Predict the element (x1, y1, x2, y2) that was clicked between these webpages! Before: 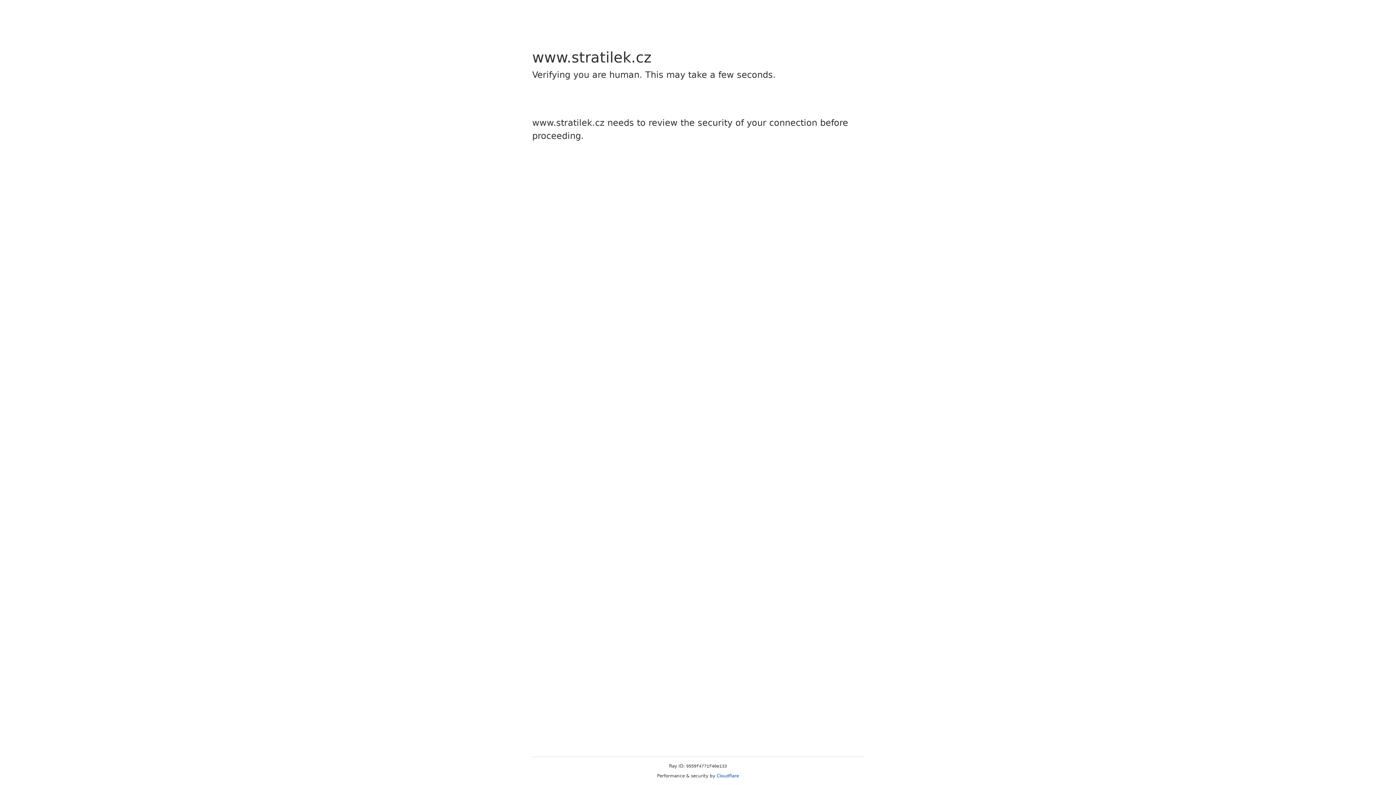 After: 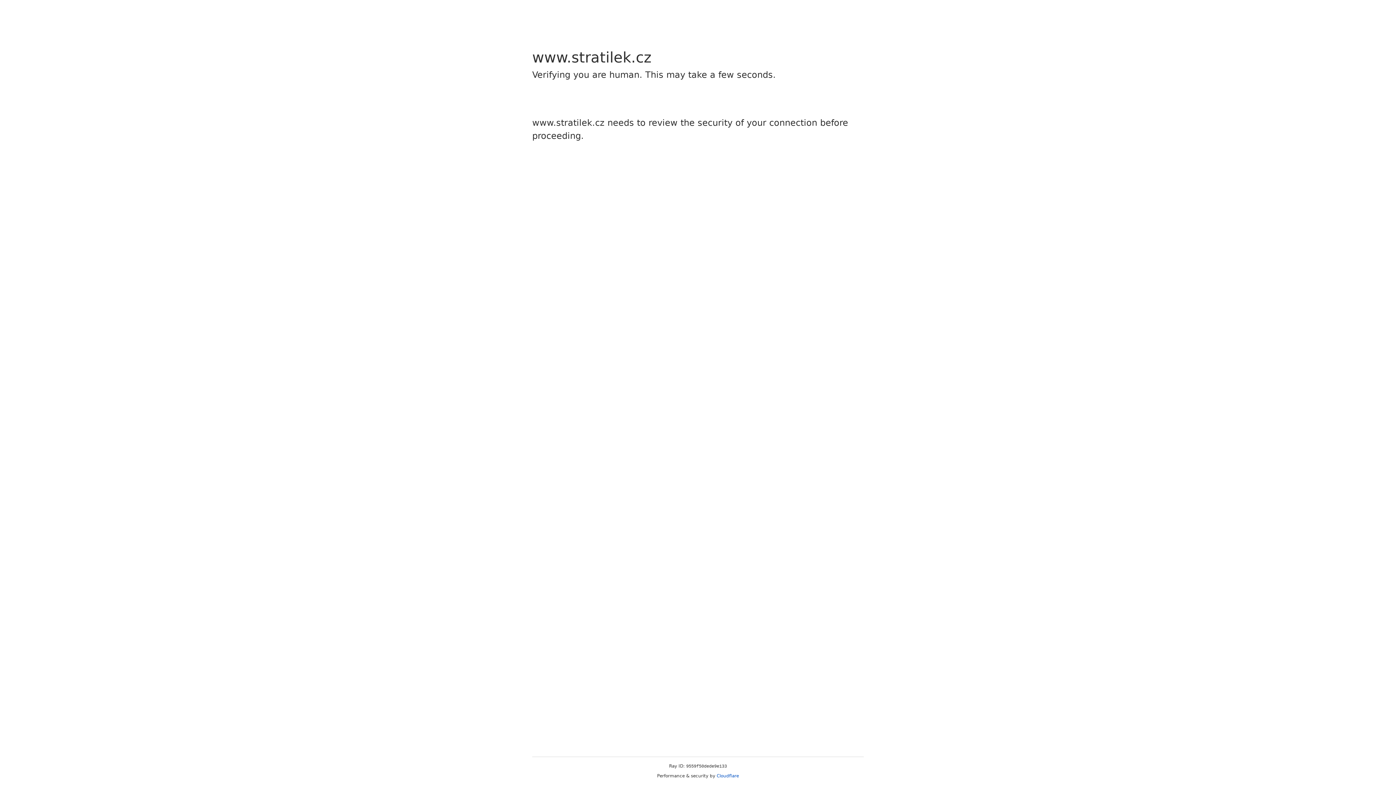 Action: bbox: (716, 773, 739, 778) label: Cloudflare